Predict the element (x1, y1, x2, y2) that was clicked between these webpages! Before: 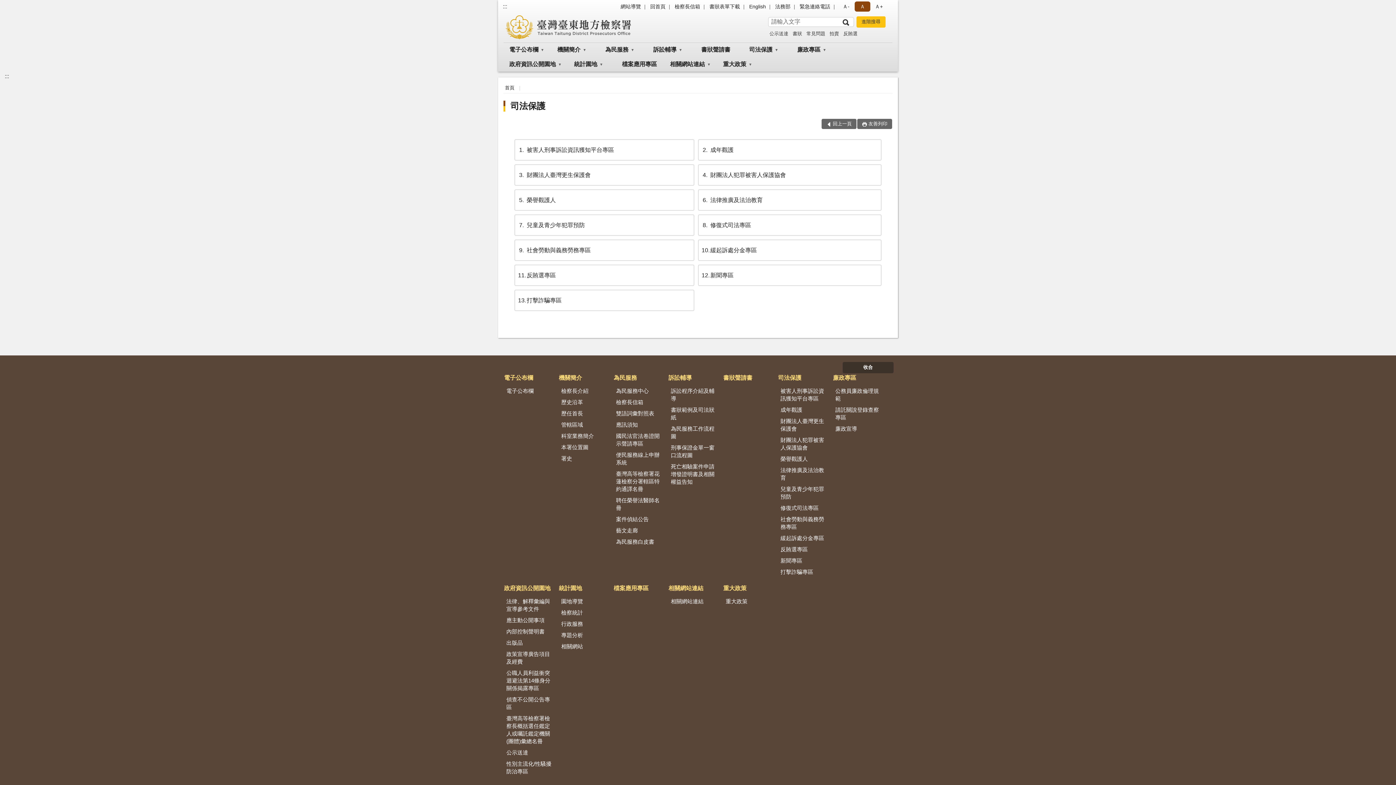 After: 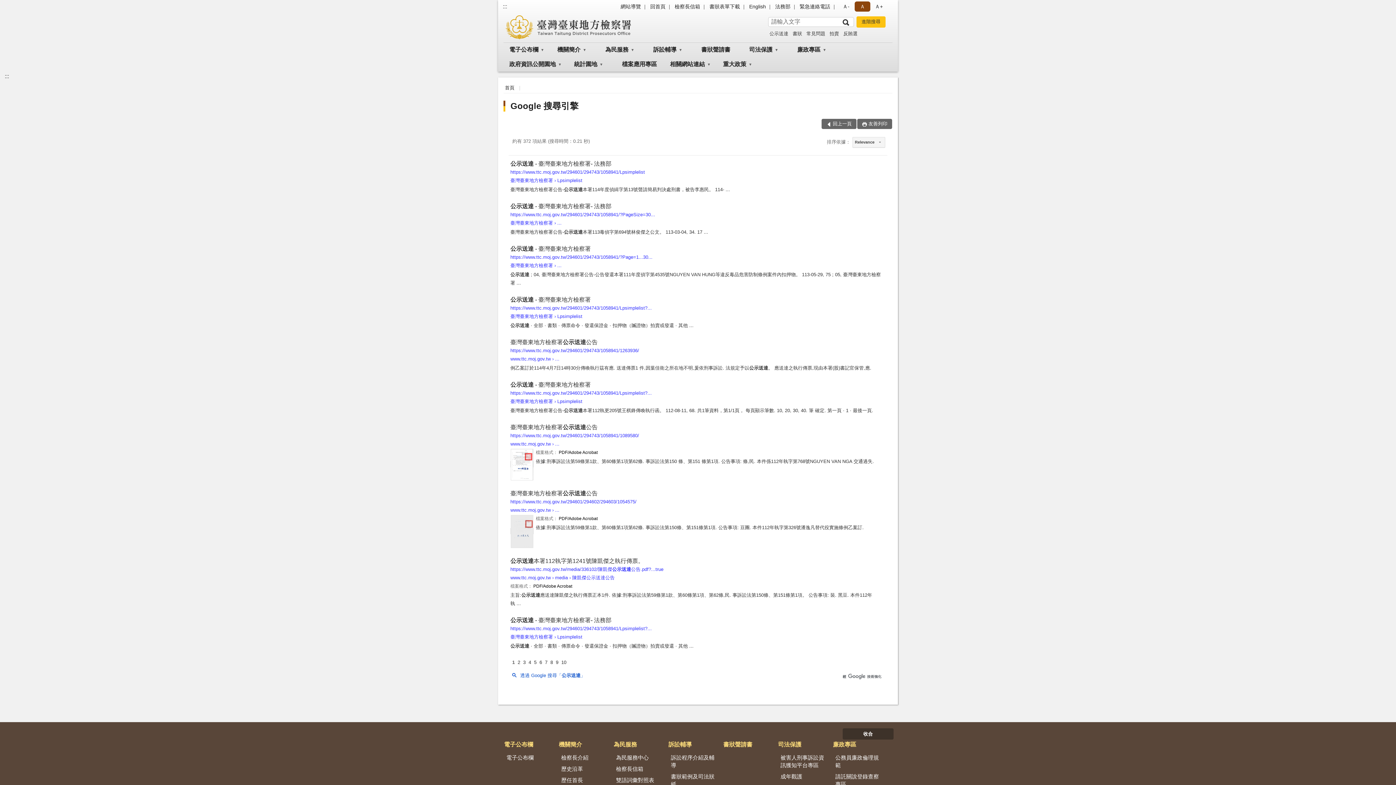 Action: bbox: (769, 31, 788, 36) label: 公示送達